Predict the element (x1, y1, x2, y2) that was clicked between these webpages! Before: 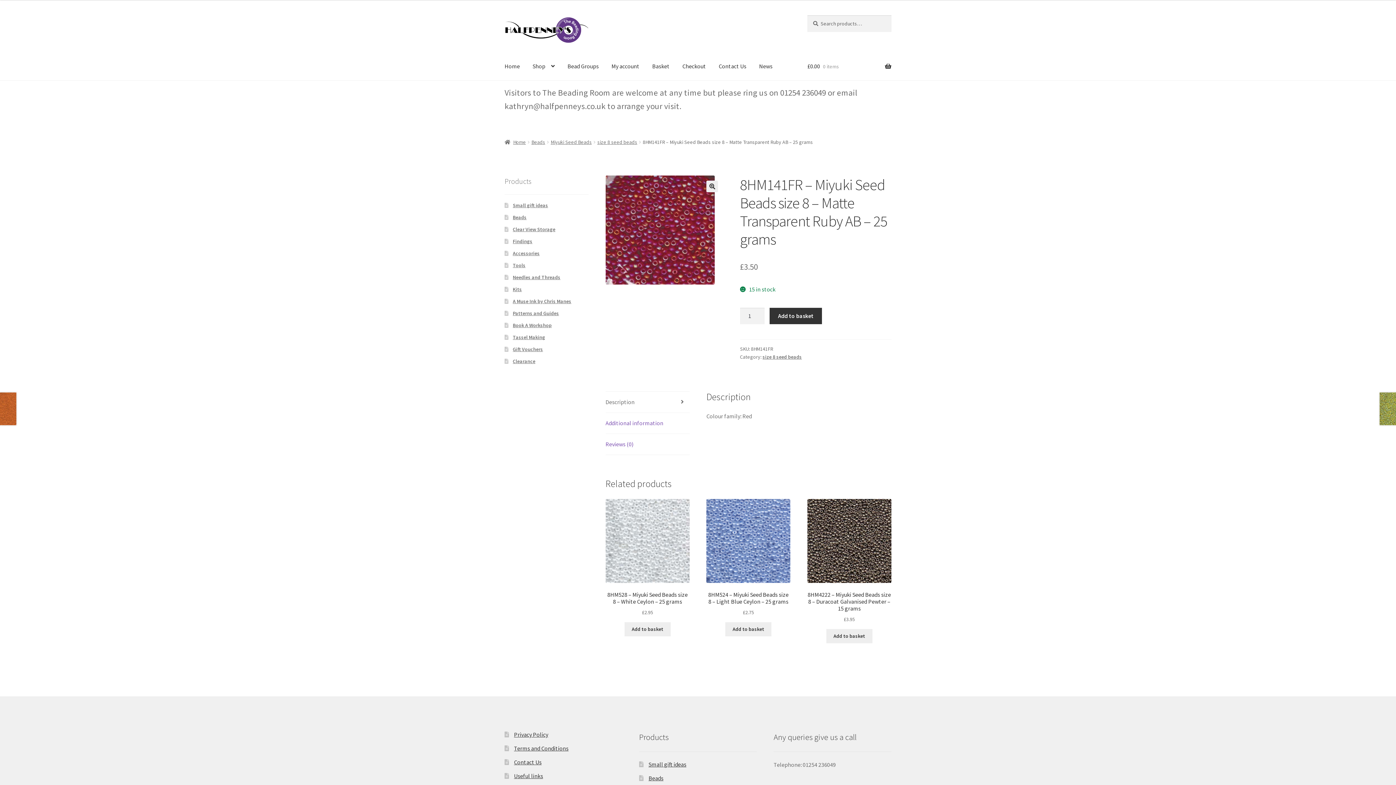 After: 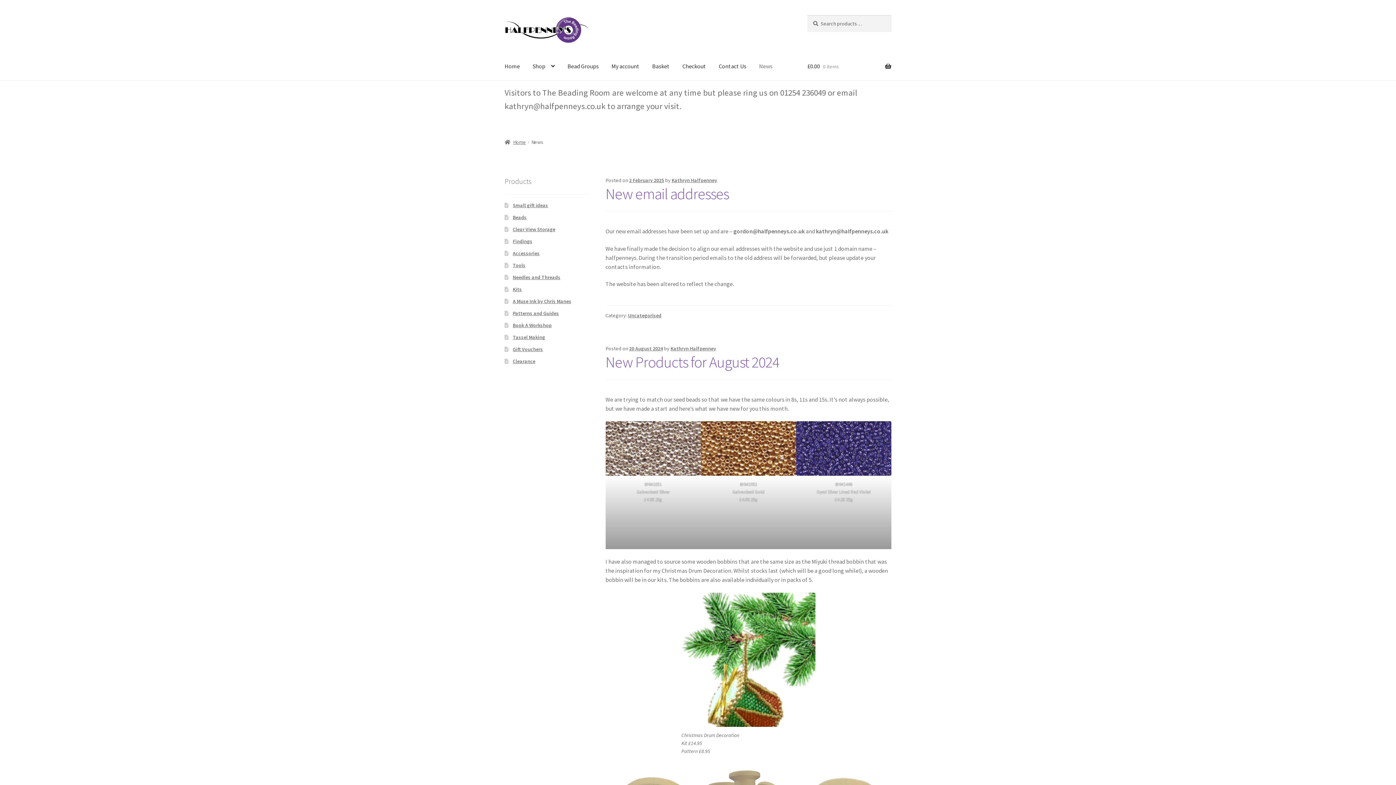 Action: label: News bbox: (753, 52, 778, 80)